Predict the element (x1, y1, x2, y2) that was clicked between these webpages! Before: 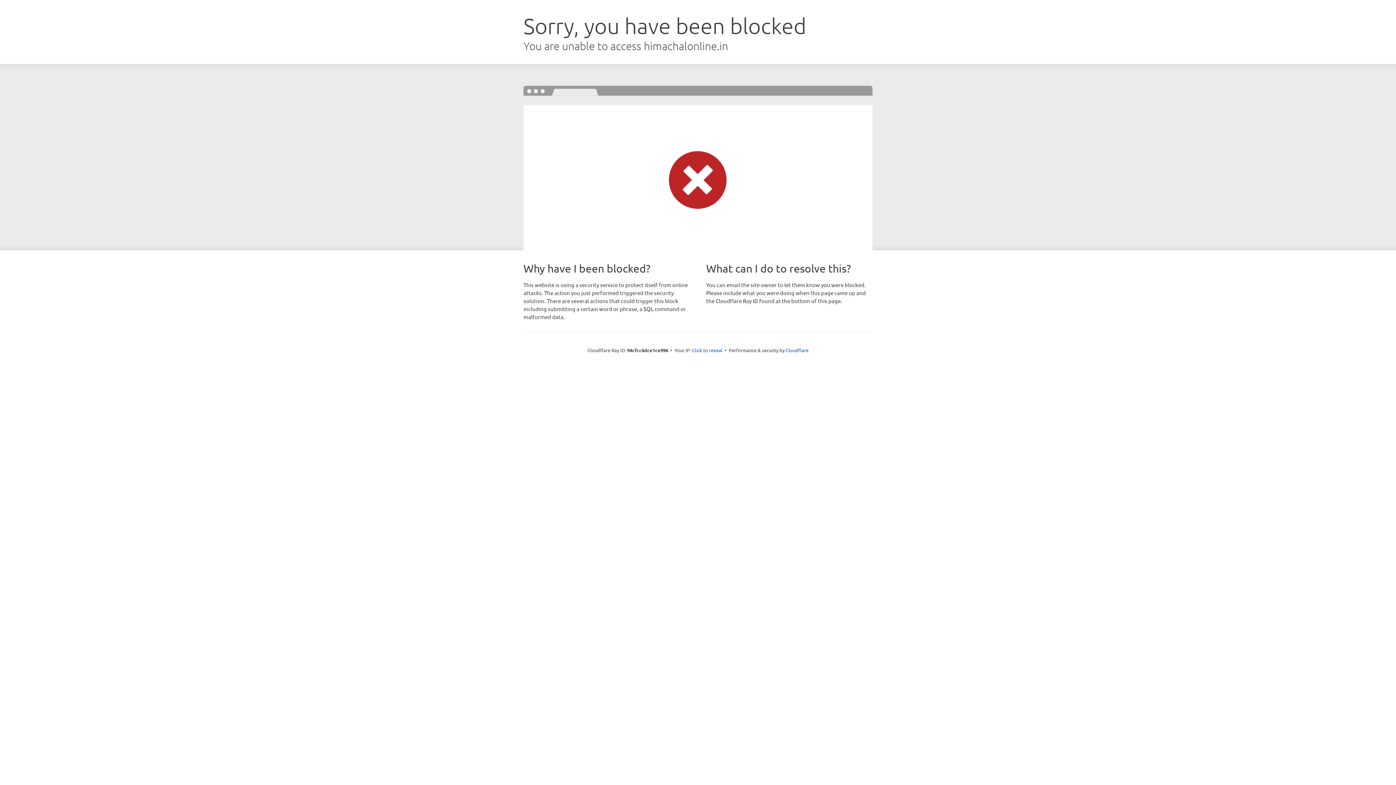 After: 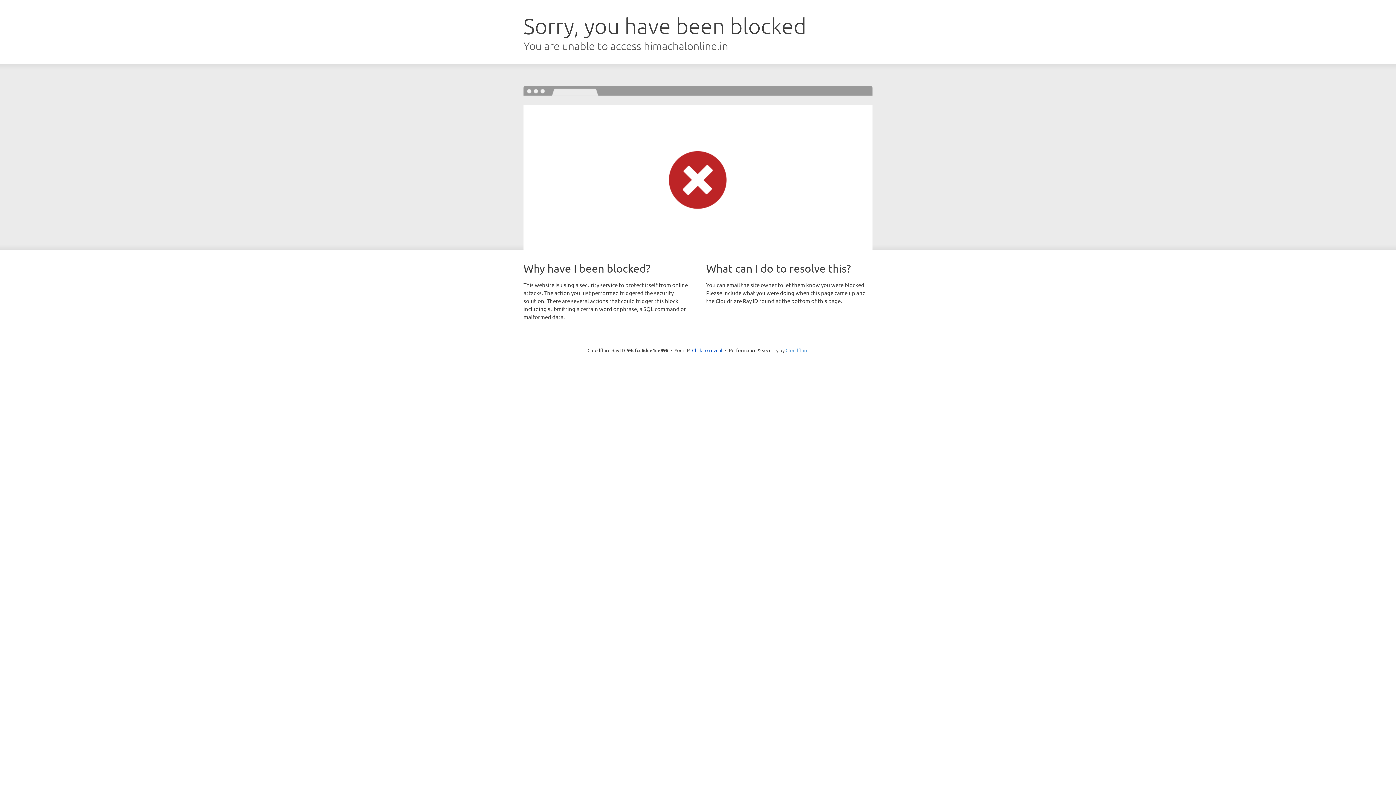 Action: bbox: (785, 347, 808, 353) label: Cloudflare